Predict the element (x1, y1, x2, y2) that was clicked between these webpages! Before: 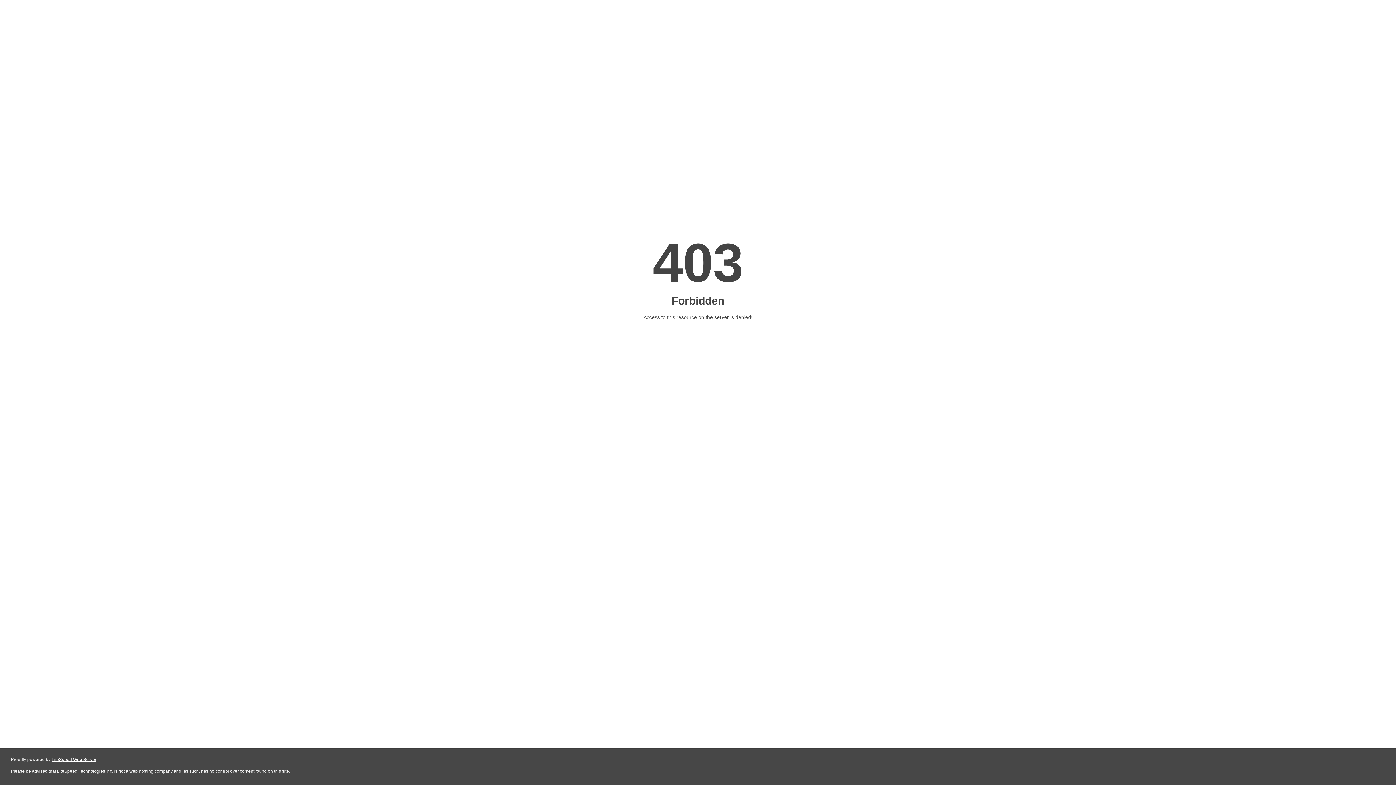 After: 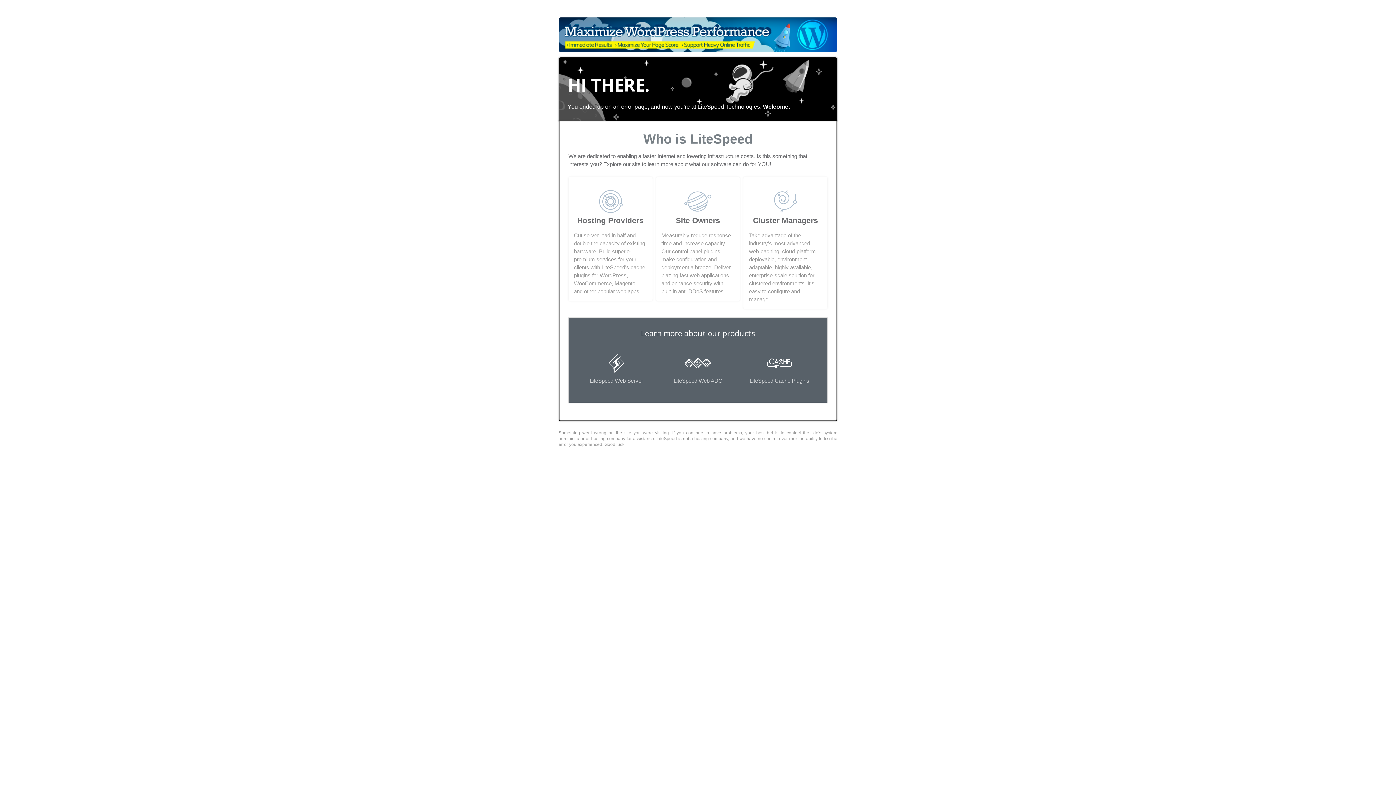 Action: label: LiteSpeed Web Server bbox: (51, 757, 96, 762)